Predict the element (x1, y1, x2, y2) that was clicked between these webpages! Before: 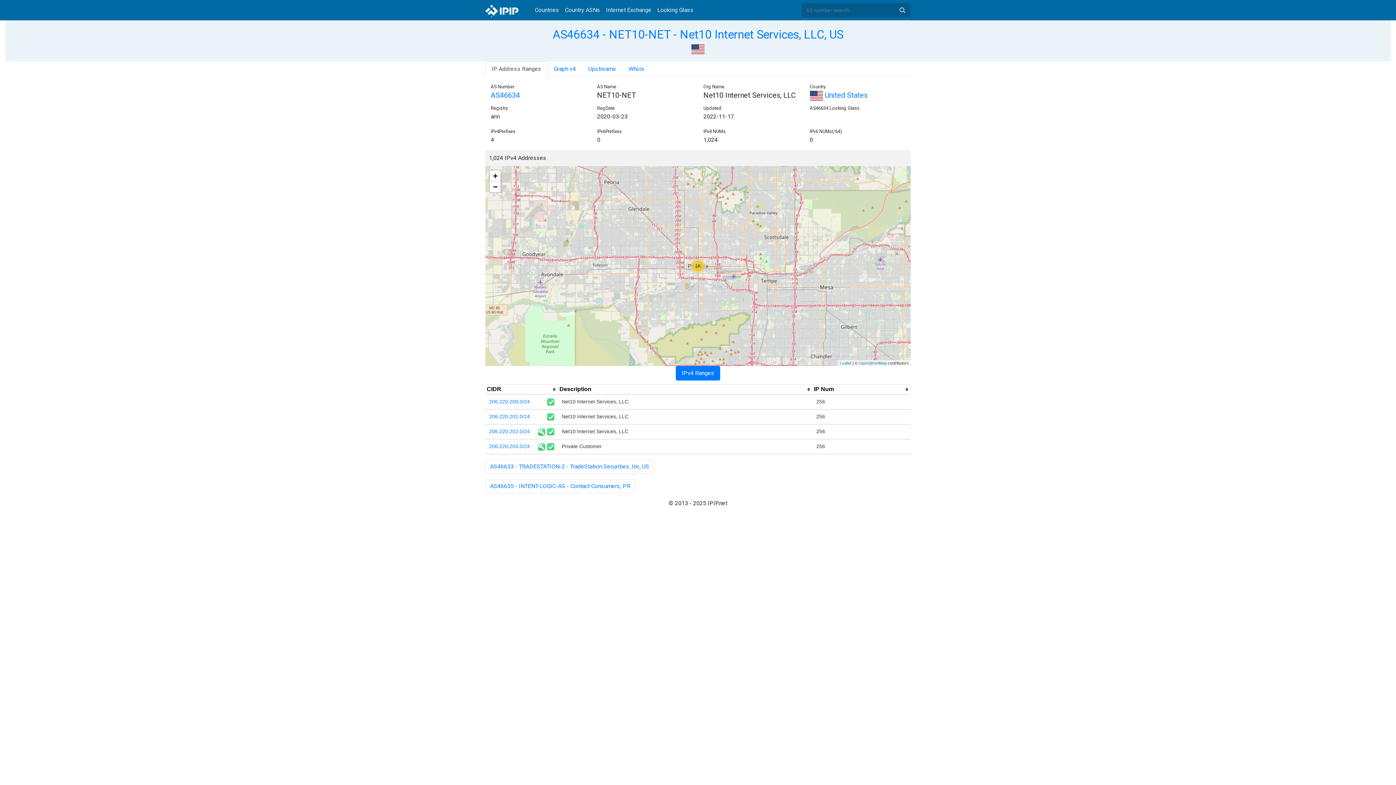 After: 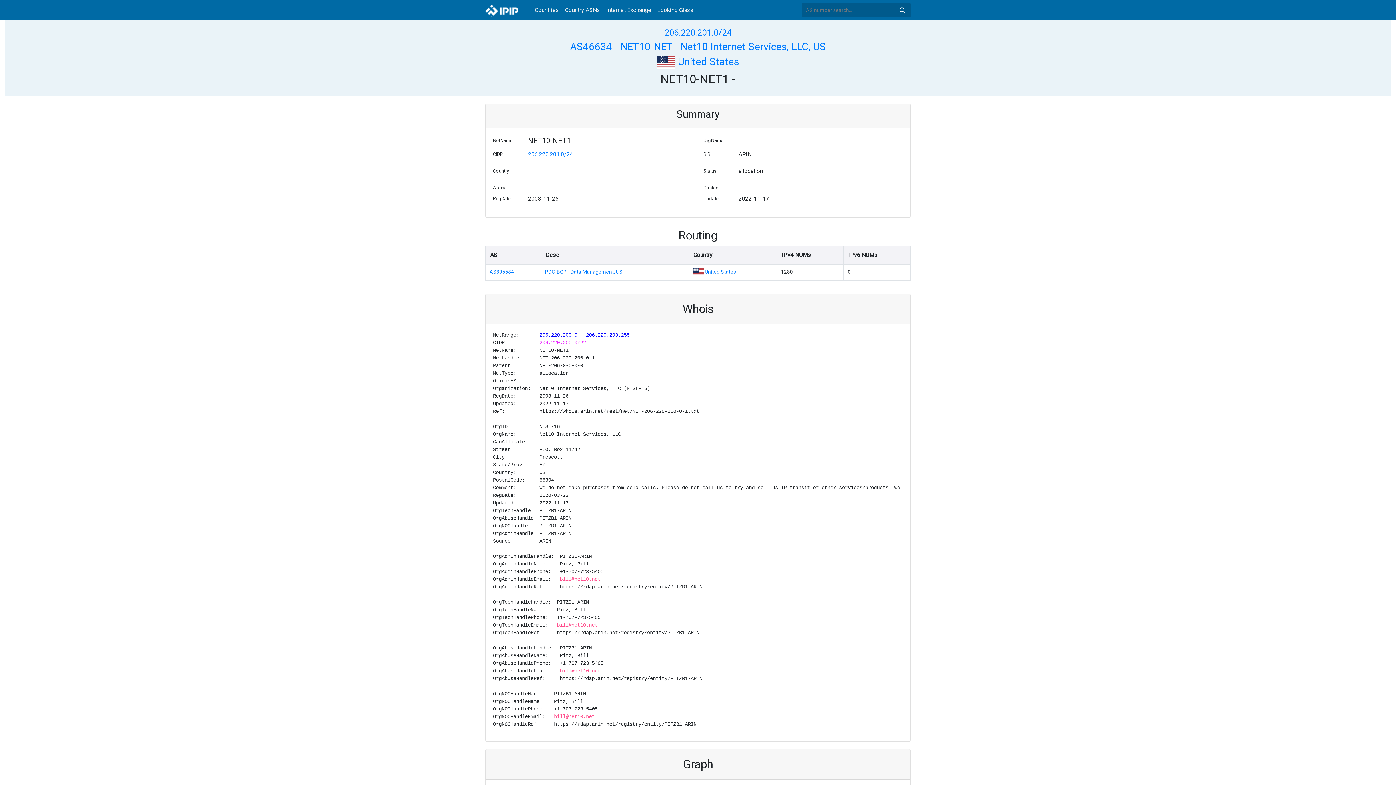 Action: bbox: (489, 413, 530, 419) label: 206.220.201.0/24